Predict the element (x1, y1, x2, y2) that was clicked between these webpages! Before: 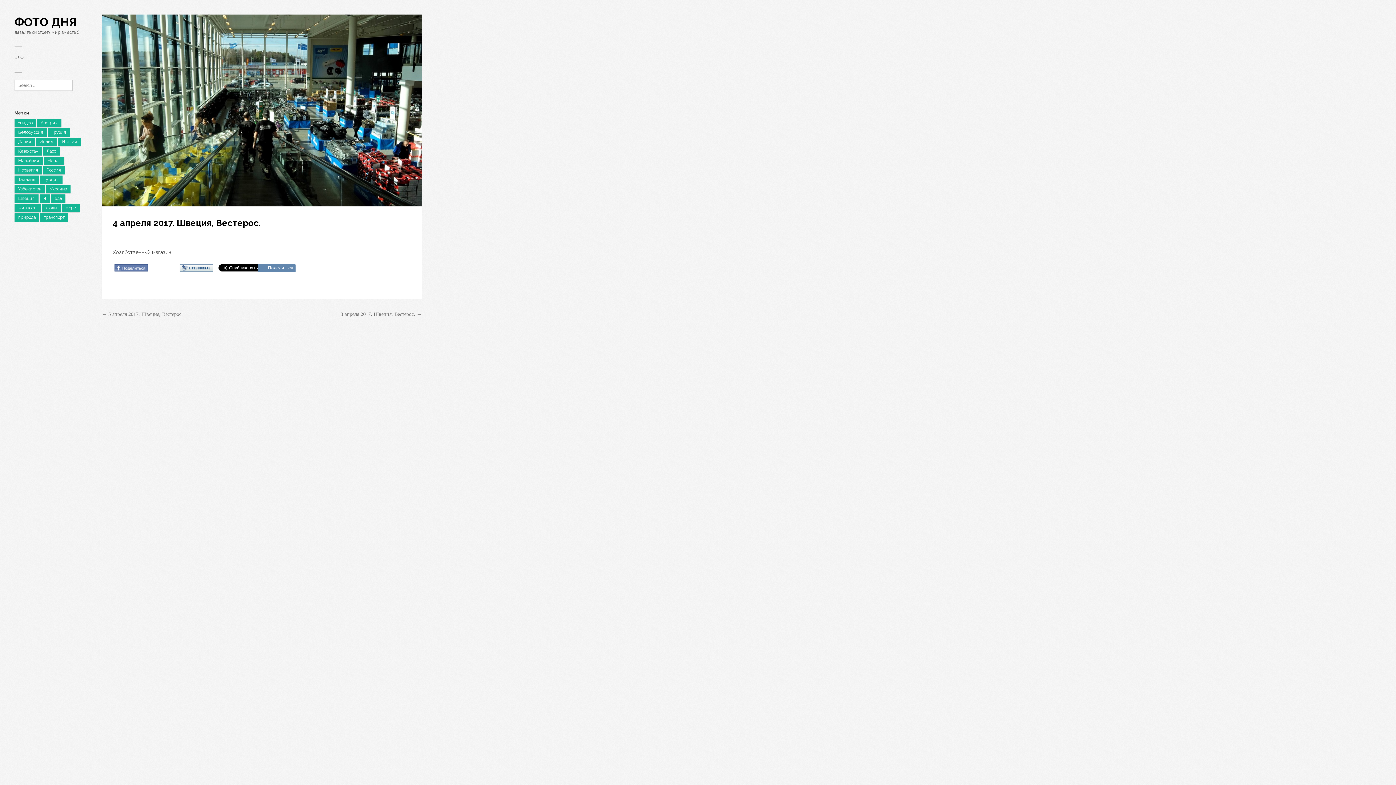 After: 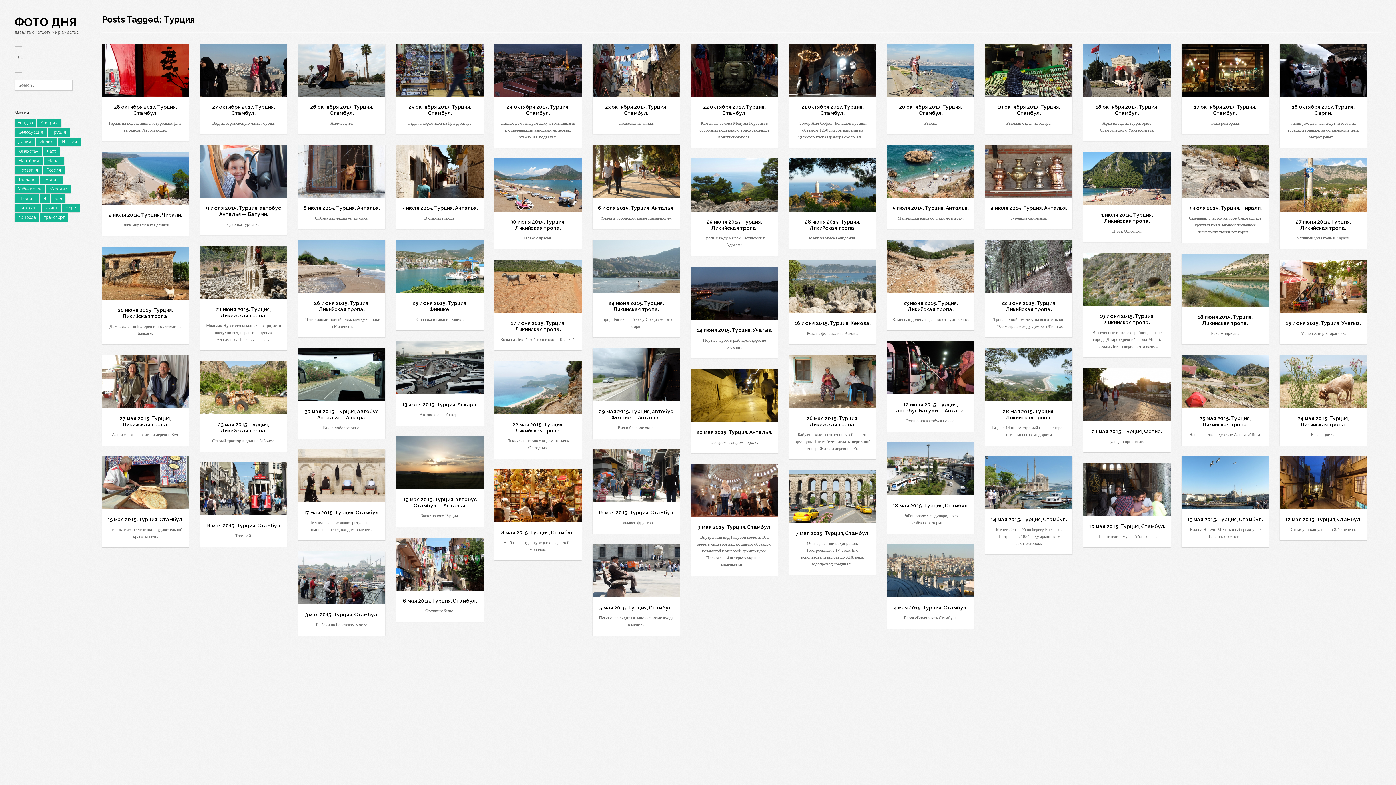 Action: label: Турция bbox: (40, 175, 62, 184)